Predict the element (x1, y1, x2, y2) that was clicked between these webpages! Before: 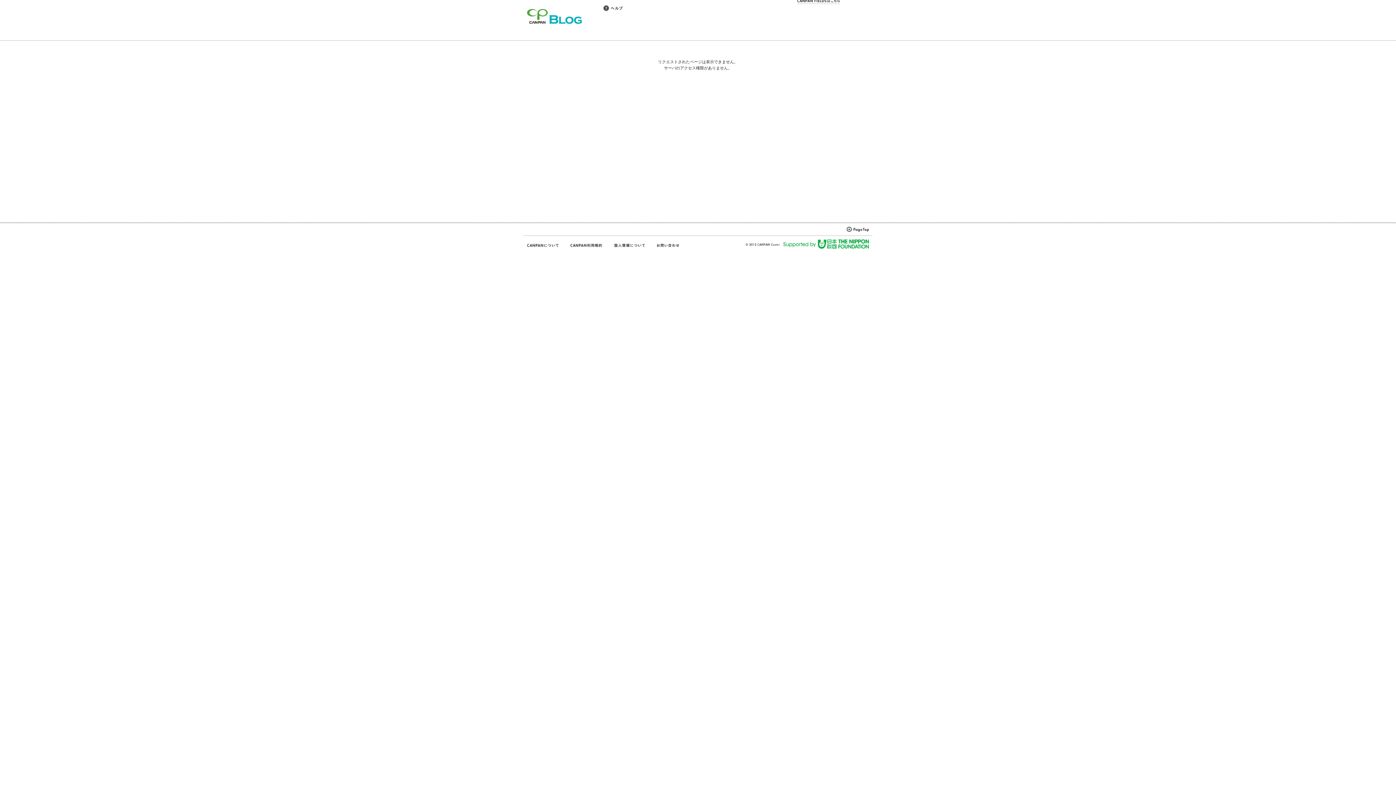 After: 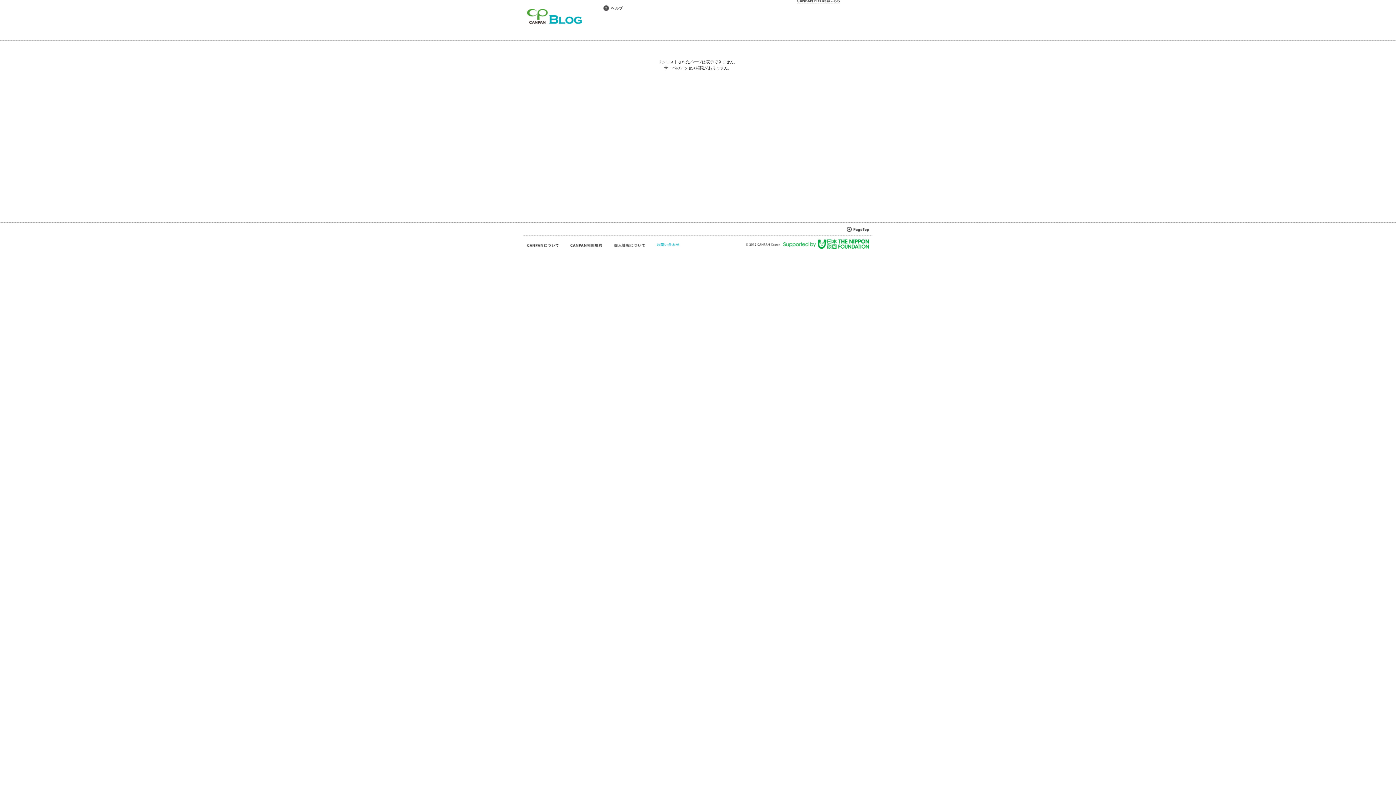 Action: bbox: (656, 242, 680, 248)